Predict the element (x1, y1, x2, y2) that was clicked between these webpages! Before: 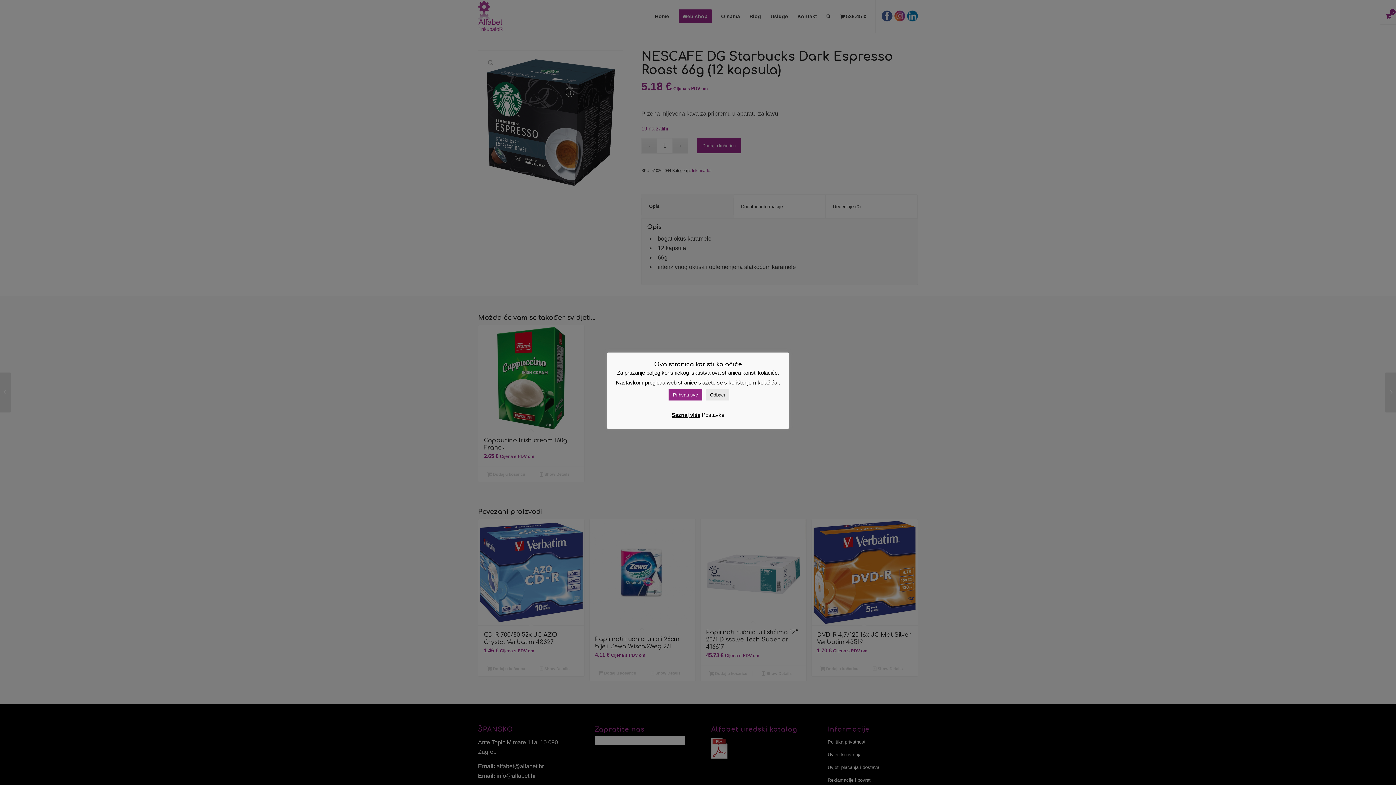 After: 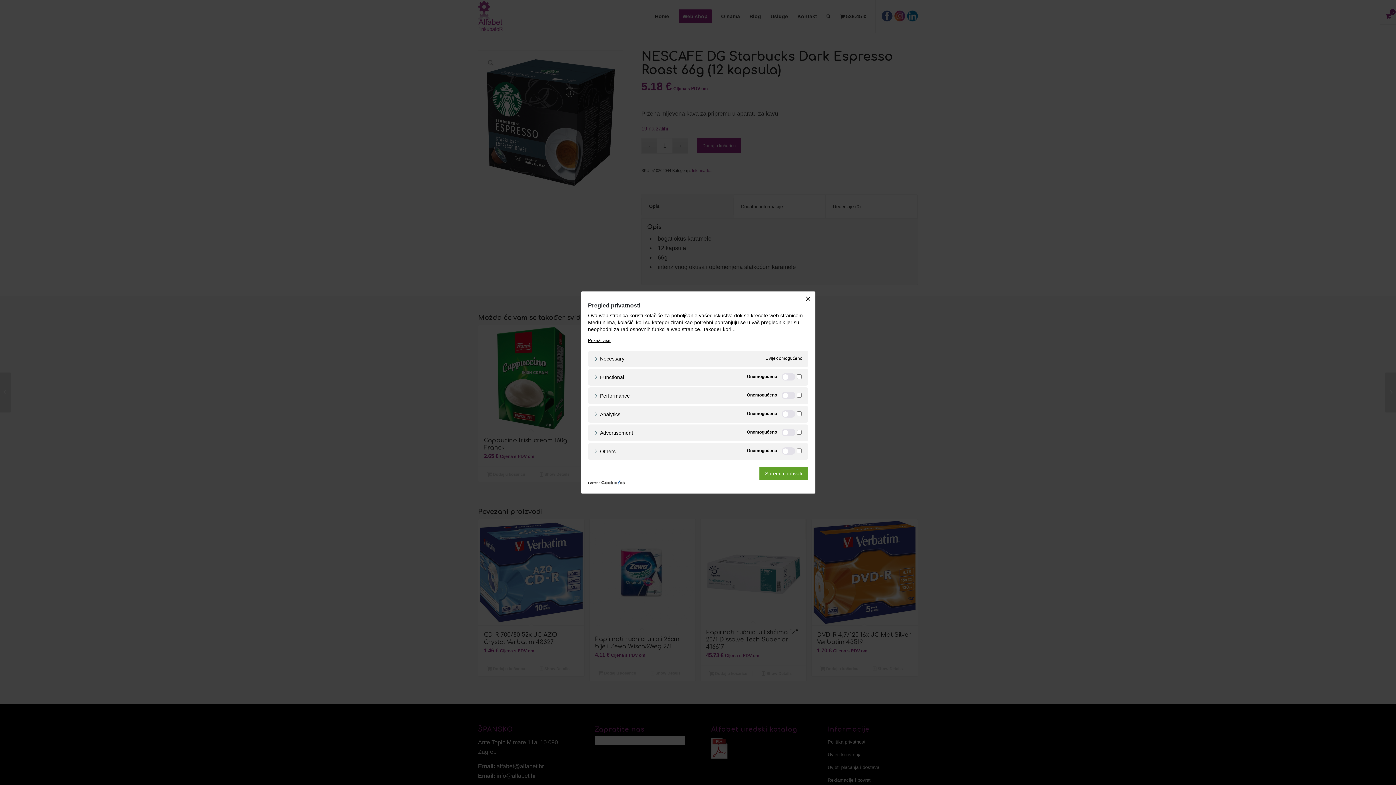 Action: label: Postavke bbox: (702, 412, 724, 418)